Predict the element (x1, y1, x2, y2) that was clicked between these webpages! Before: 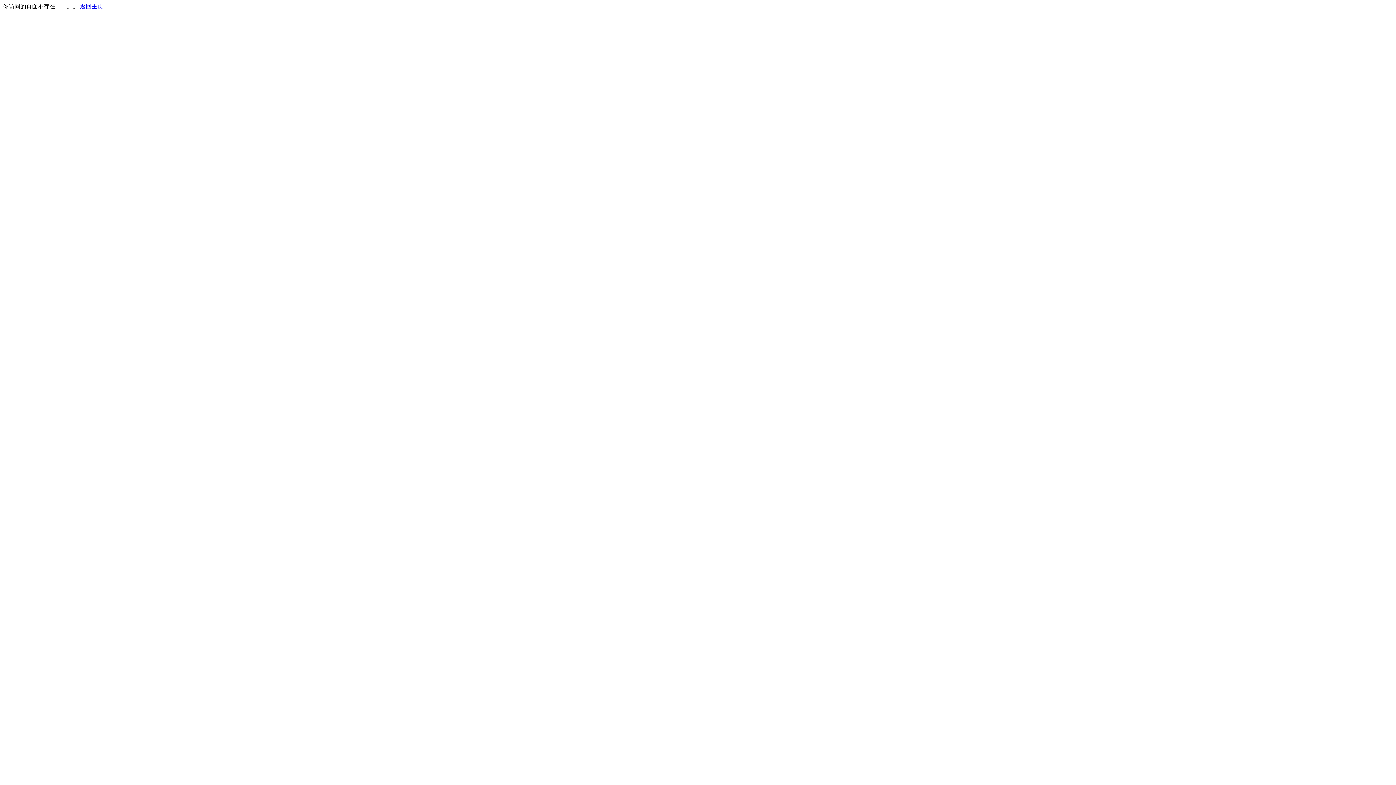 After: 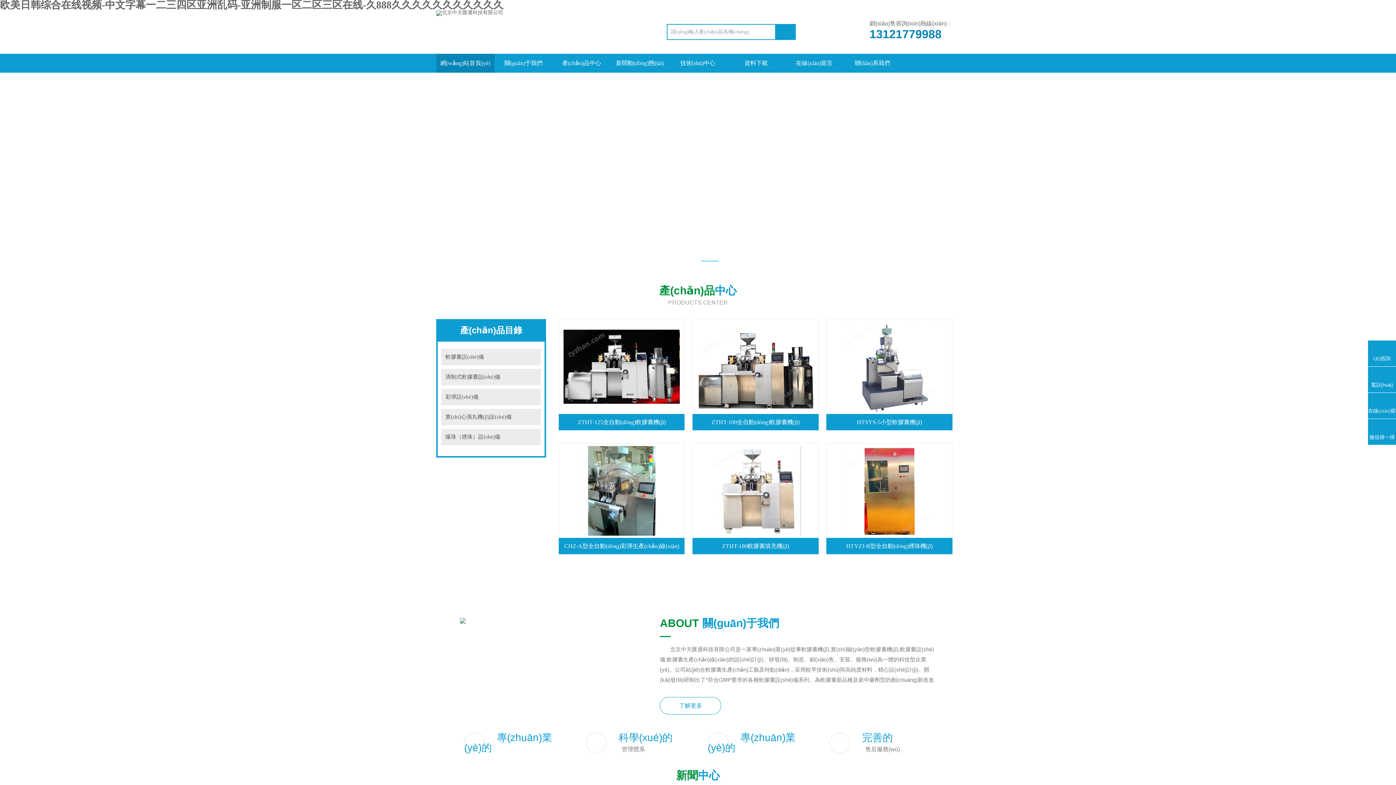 Action: bbox: (80, 3, 103, 9) label: 返回主页